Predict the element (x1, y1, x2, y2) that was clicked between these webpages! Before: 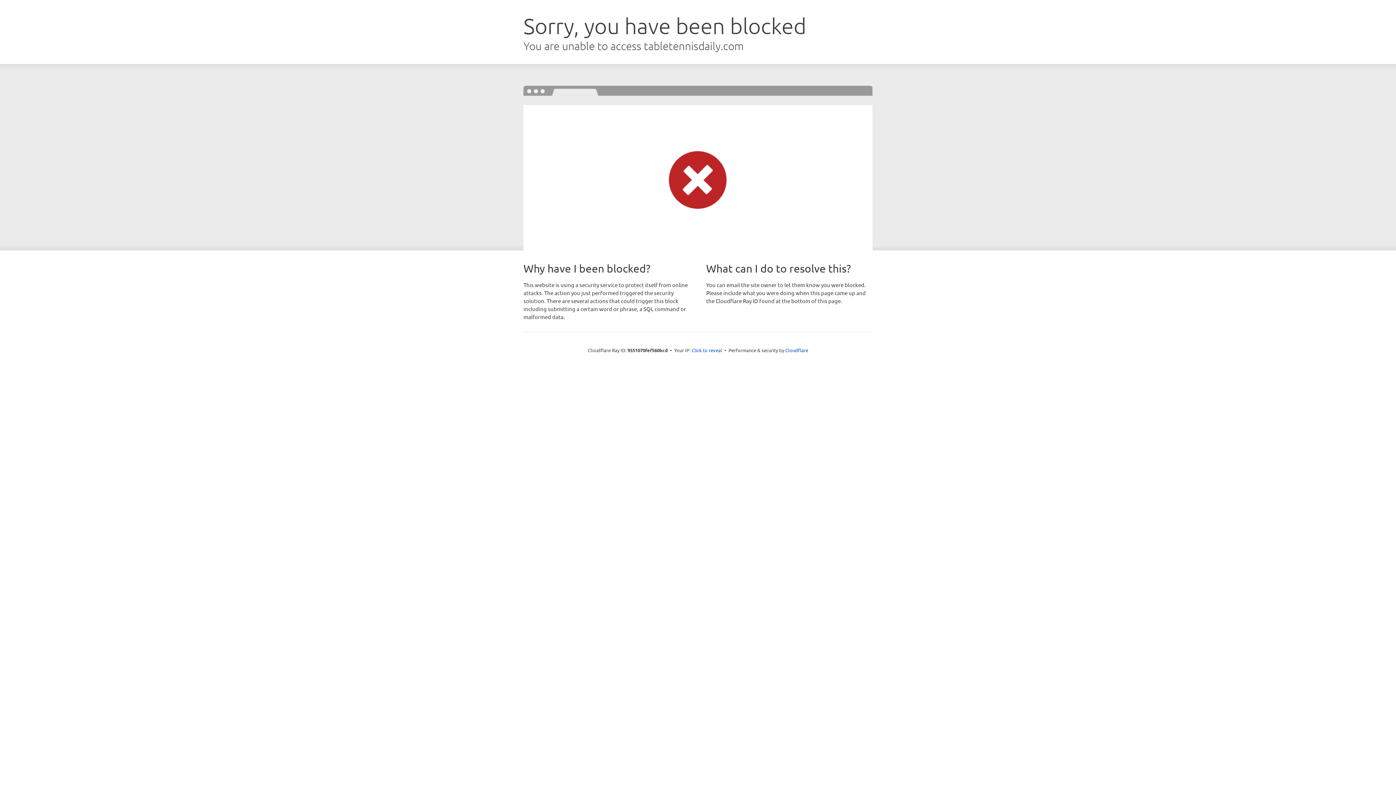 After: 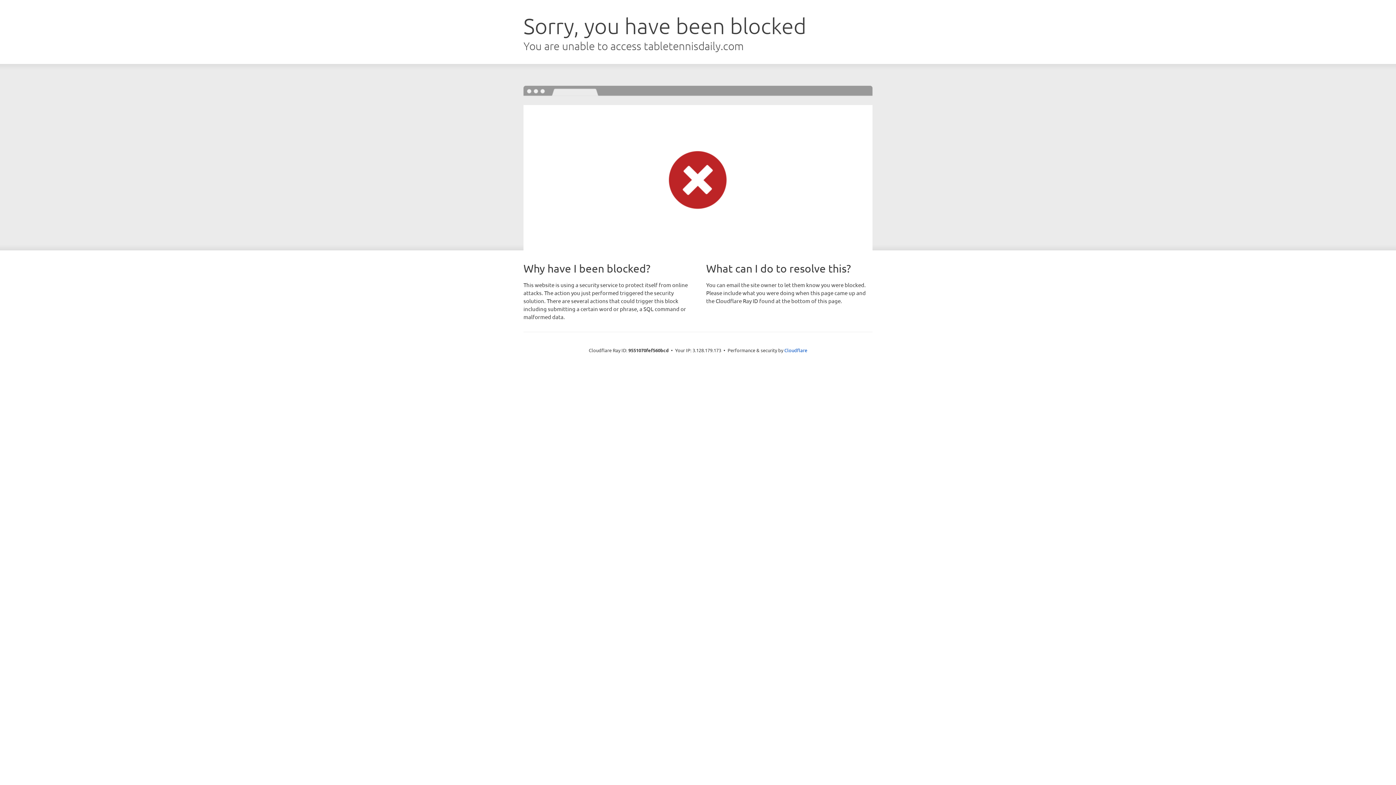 Action: bbox: (691, 346, 722, 353) label: Click to reveal